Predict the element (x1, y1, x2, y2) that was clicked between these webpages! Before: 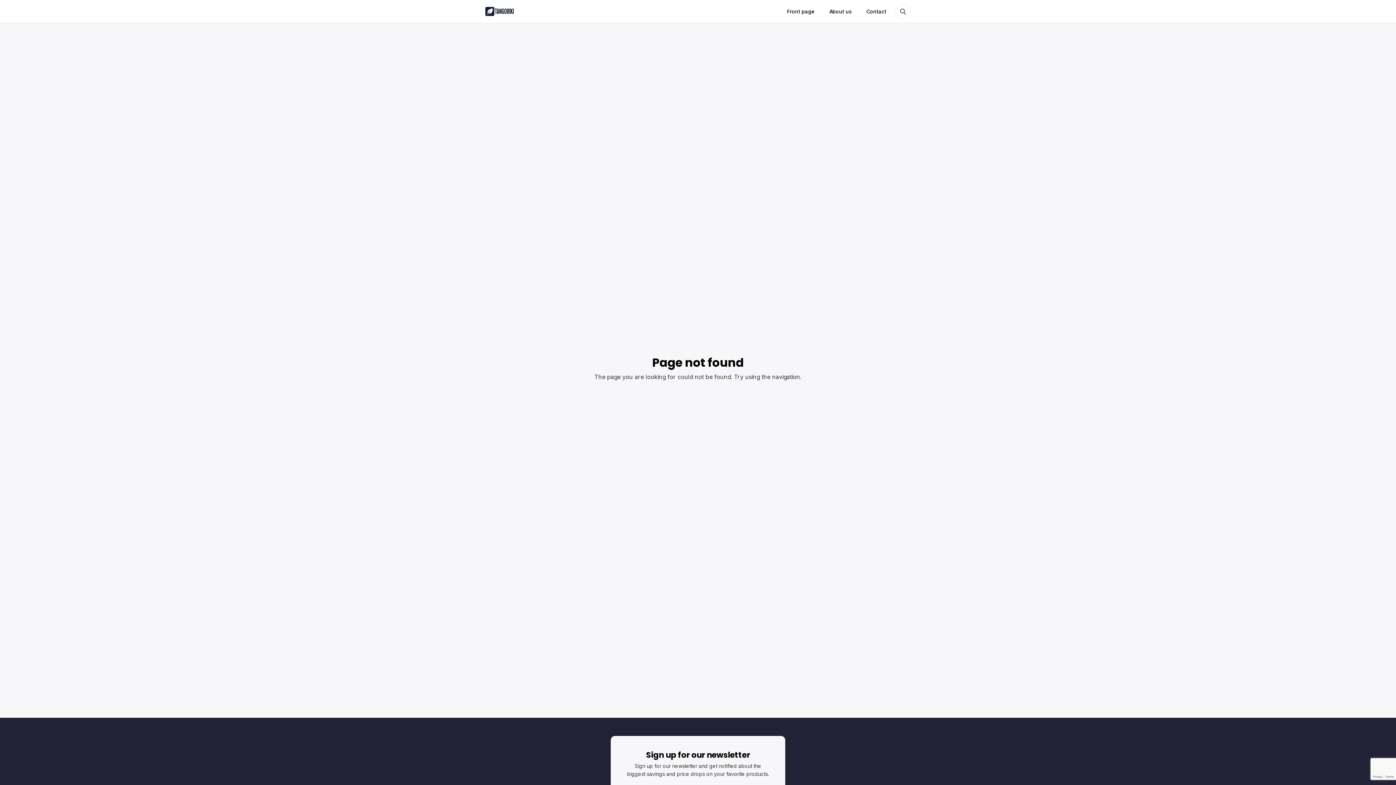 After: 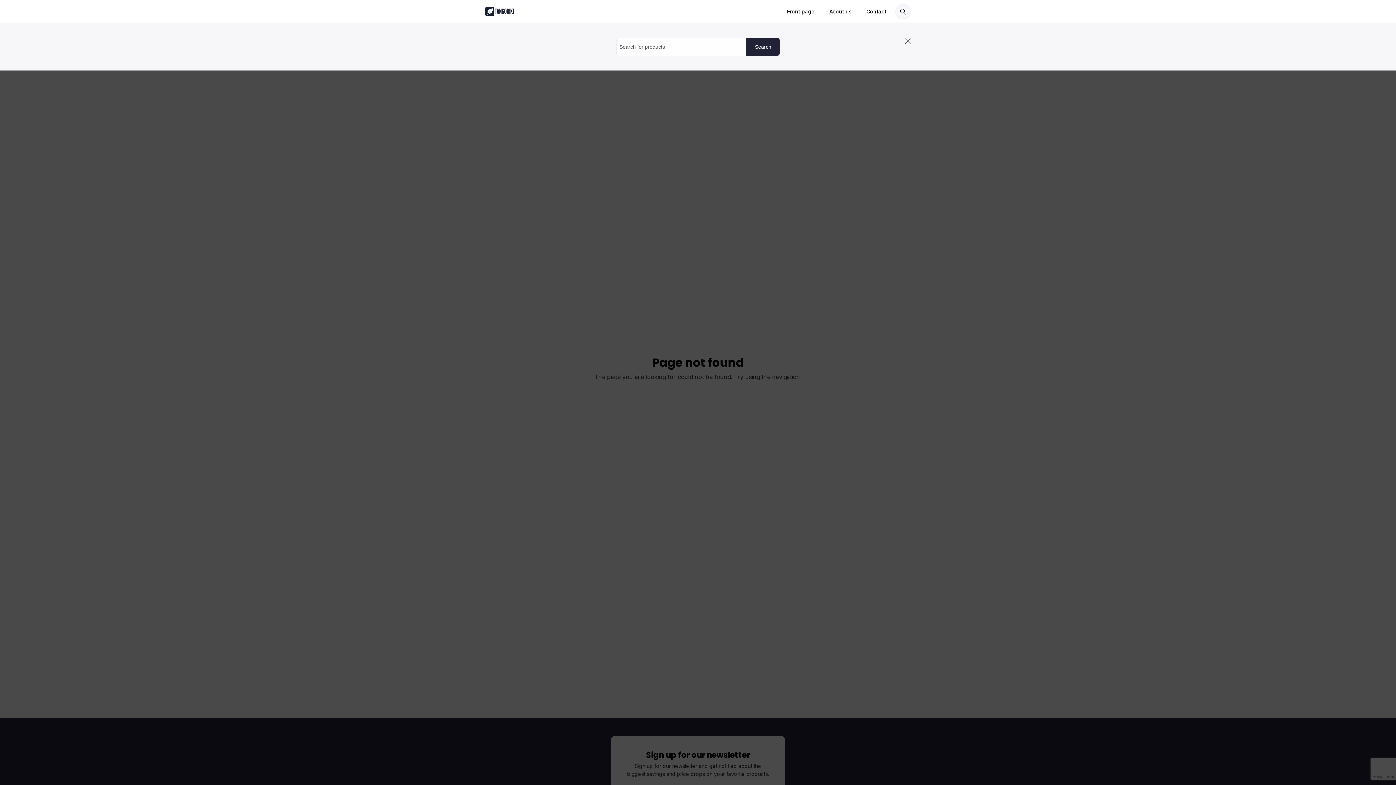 Action: bbox: (895, 3, 910, 19)